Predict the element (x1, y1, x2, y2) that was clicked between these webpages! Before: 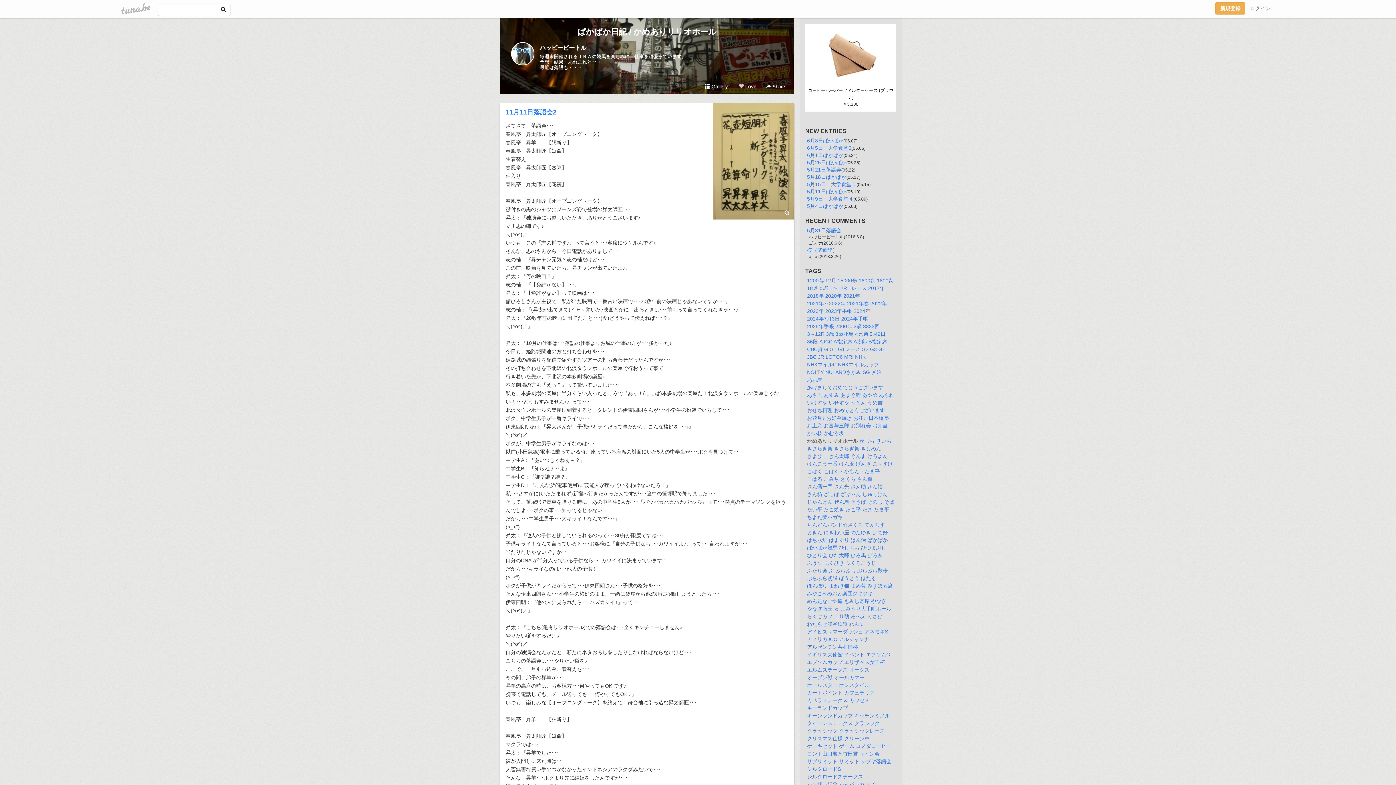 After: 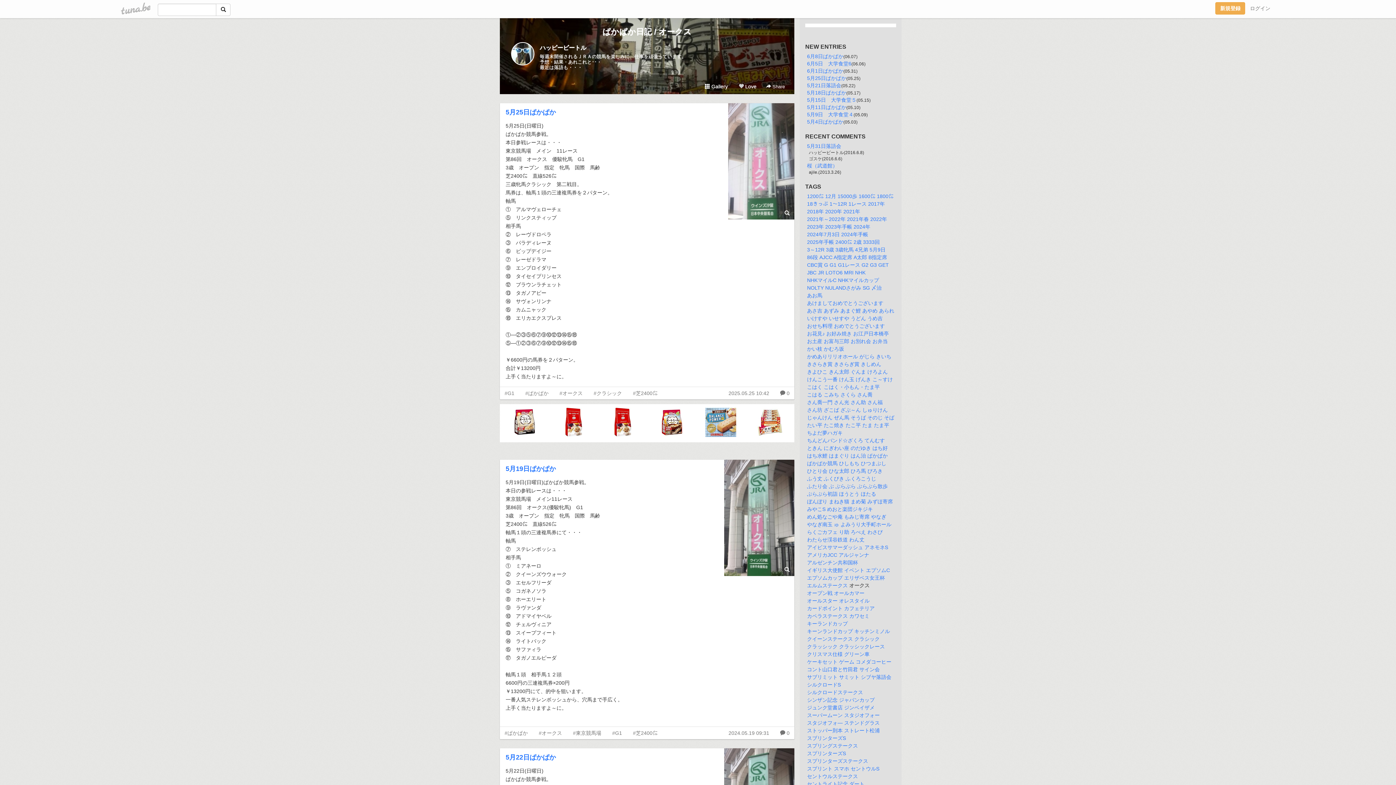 Action: bbox: (849, 667, 869, 673) label: オークス